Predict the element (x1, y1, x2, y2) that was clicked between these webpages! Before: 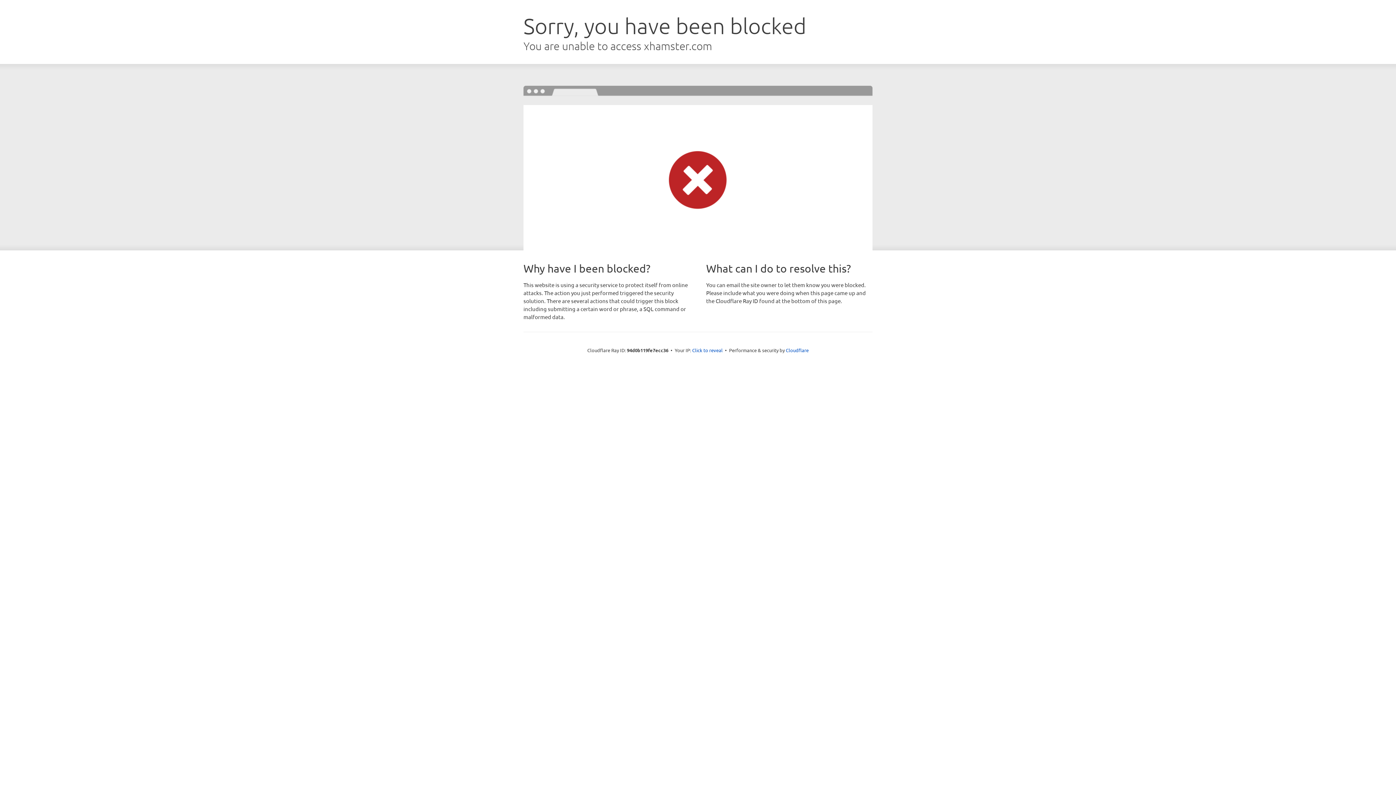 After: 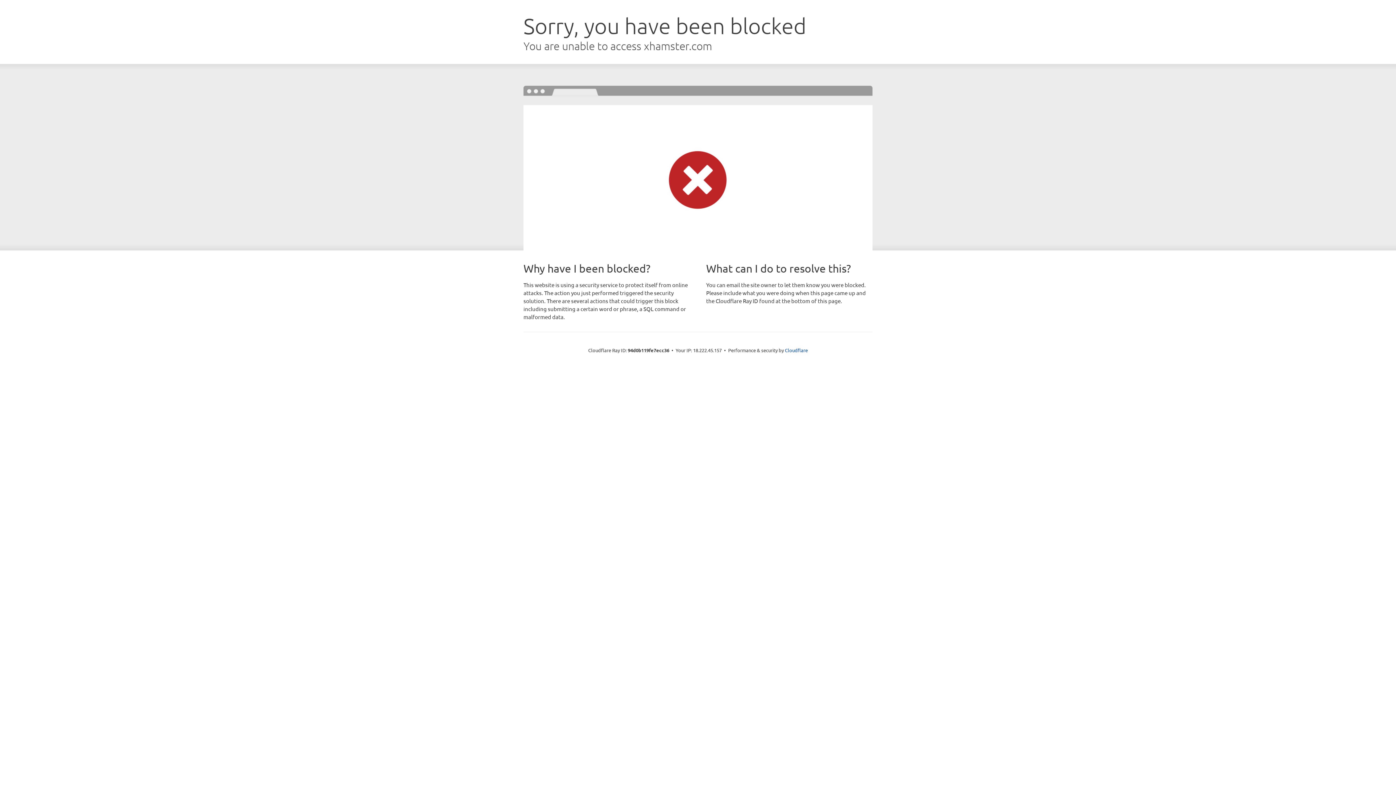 Action: bbox: (692, 346, 722, 353) label: Click to reveal